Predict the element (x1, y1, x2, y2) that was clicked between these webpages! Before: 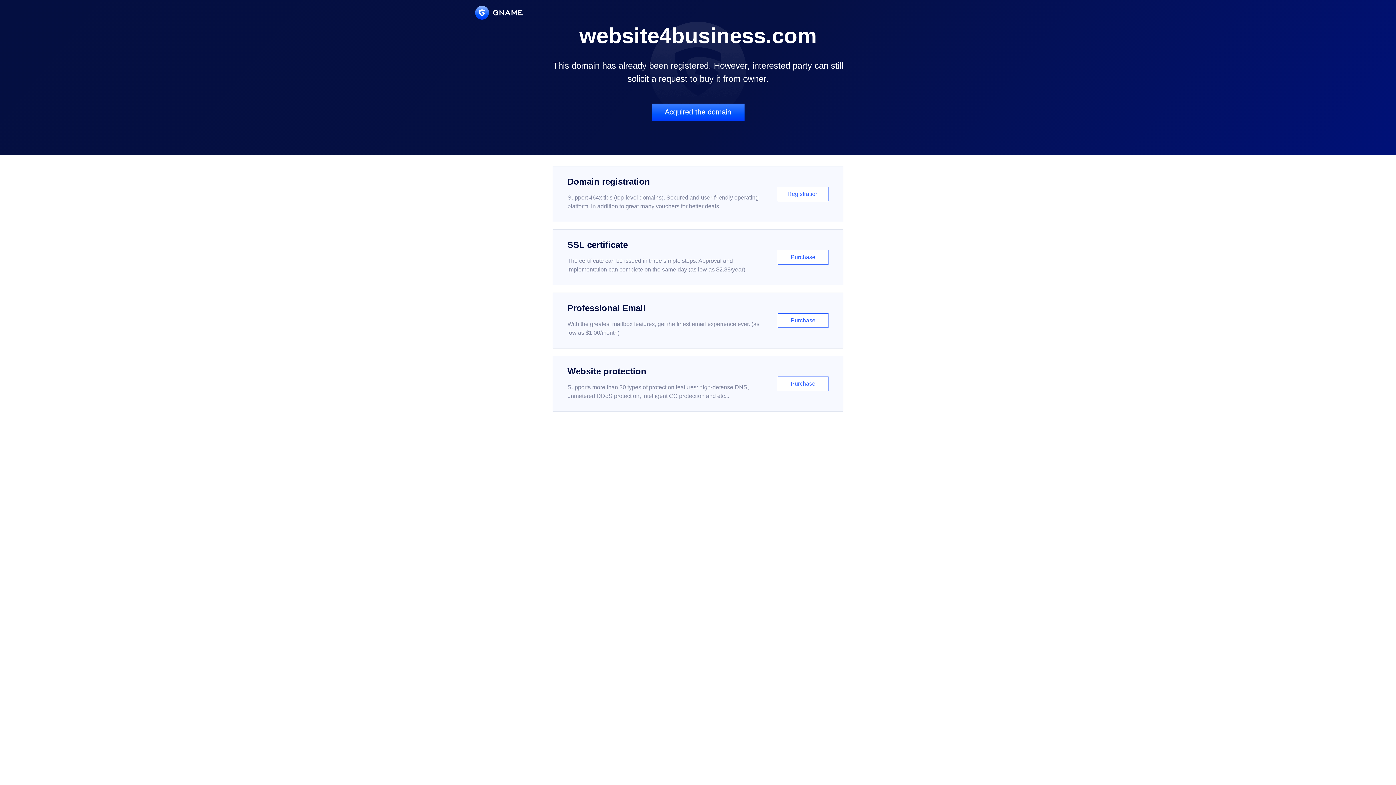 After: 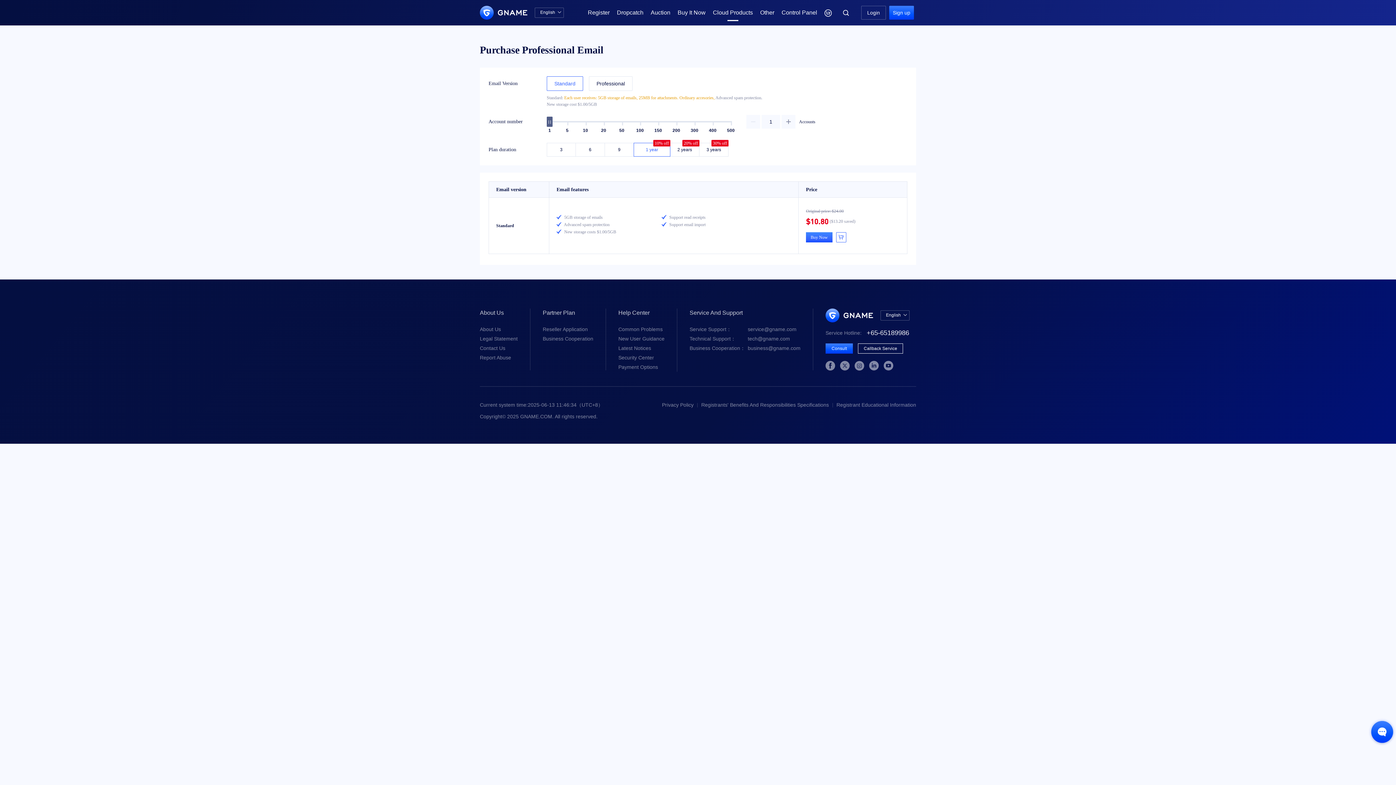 Action: bbox: (552, 292, 843, 348) label: Professional Email

With the greatest mailbox features, get the finest email experience ever. (as low as $1.00/month)

Purchase